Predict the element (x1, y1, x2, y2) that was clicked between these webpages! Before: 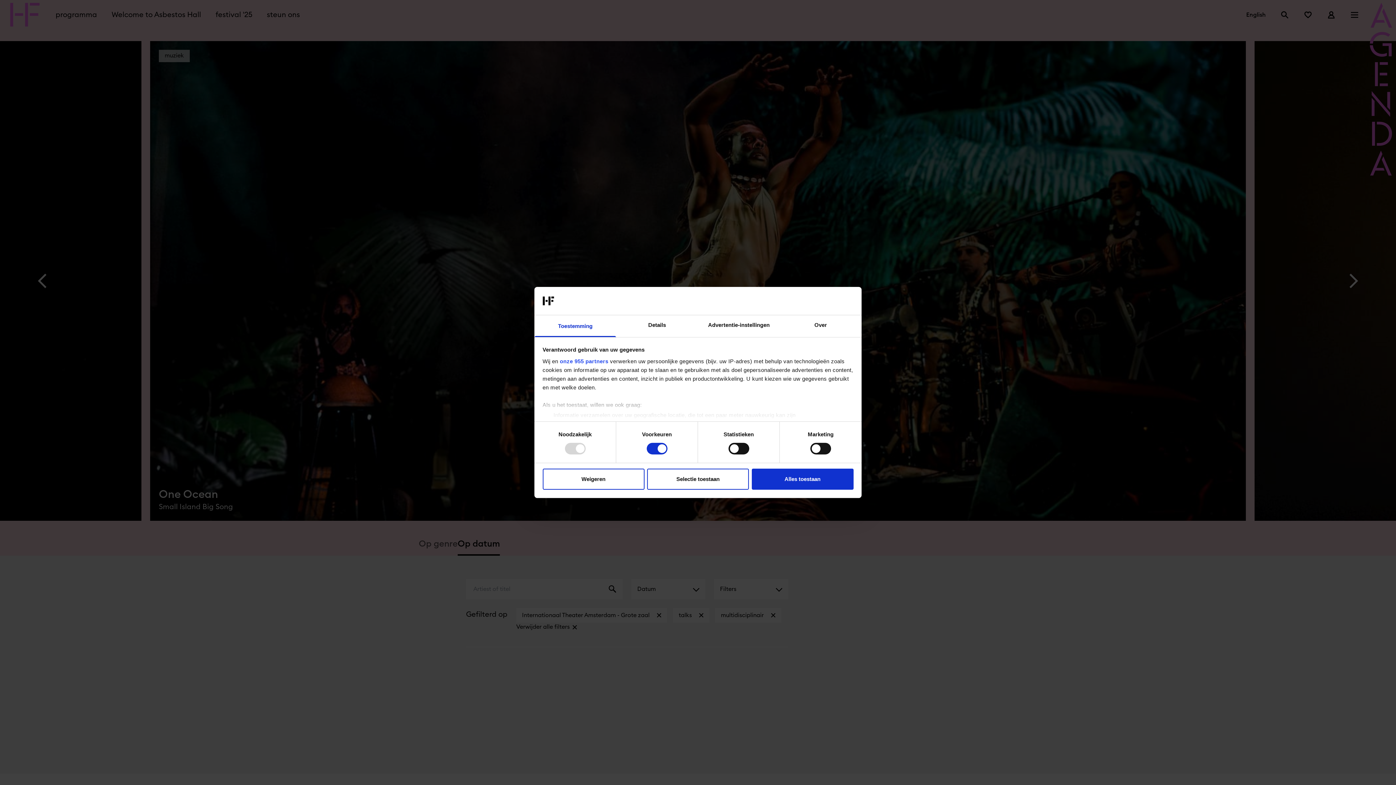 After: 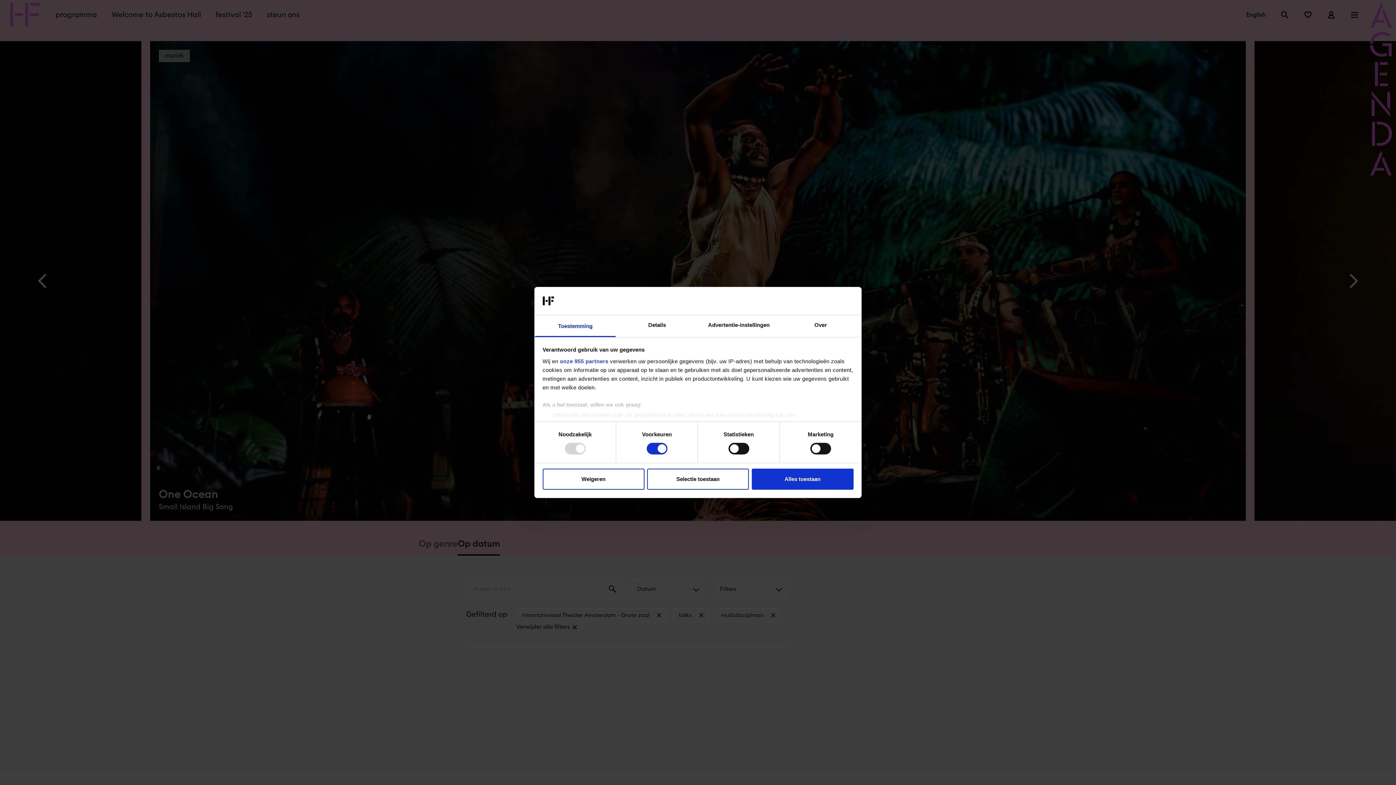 Action: label: Toestemming bbox: (534, 315, 616, 337)